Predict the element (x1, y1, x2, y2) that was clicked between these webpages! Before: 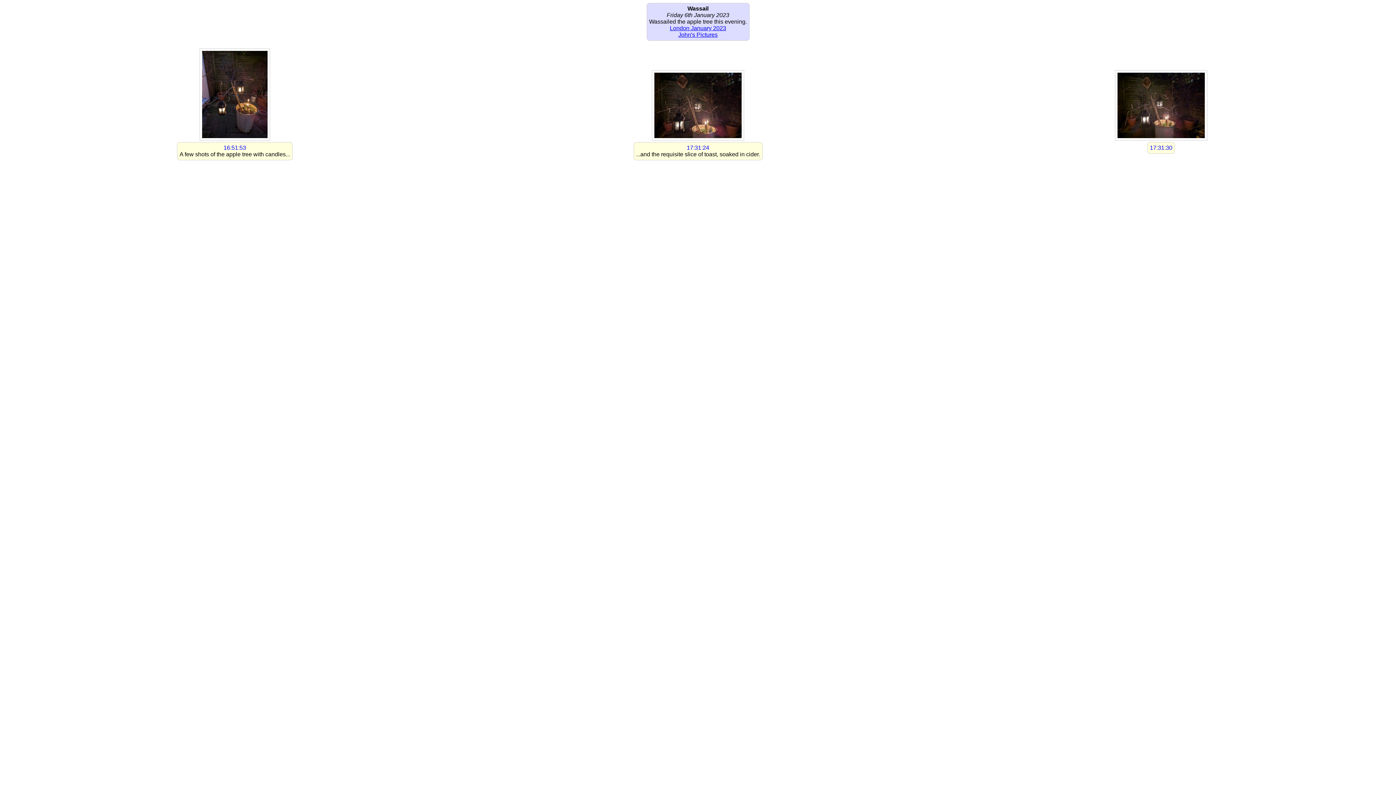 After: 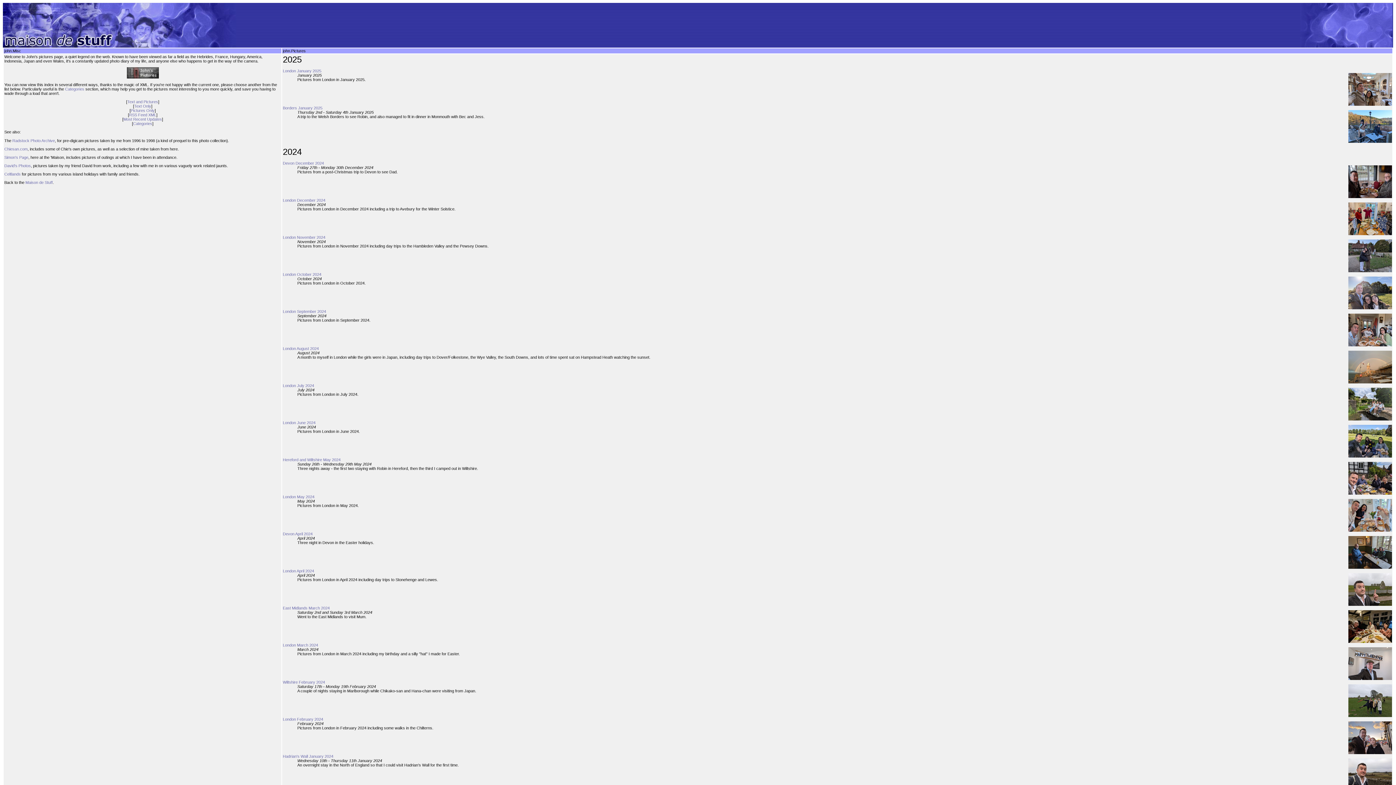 Action: label: John's Pictures bbox: (678, 31, 717, 37)